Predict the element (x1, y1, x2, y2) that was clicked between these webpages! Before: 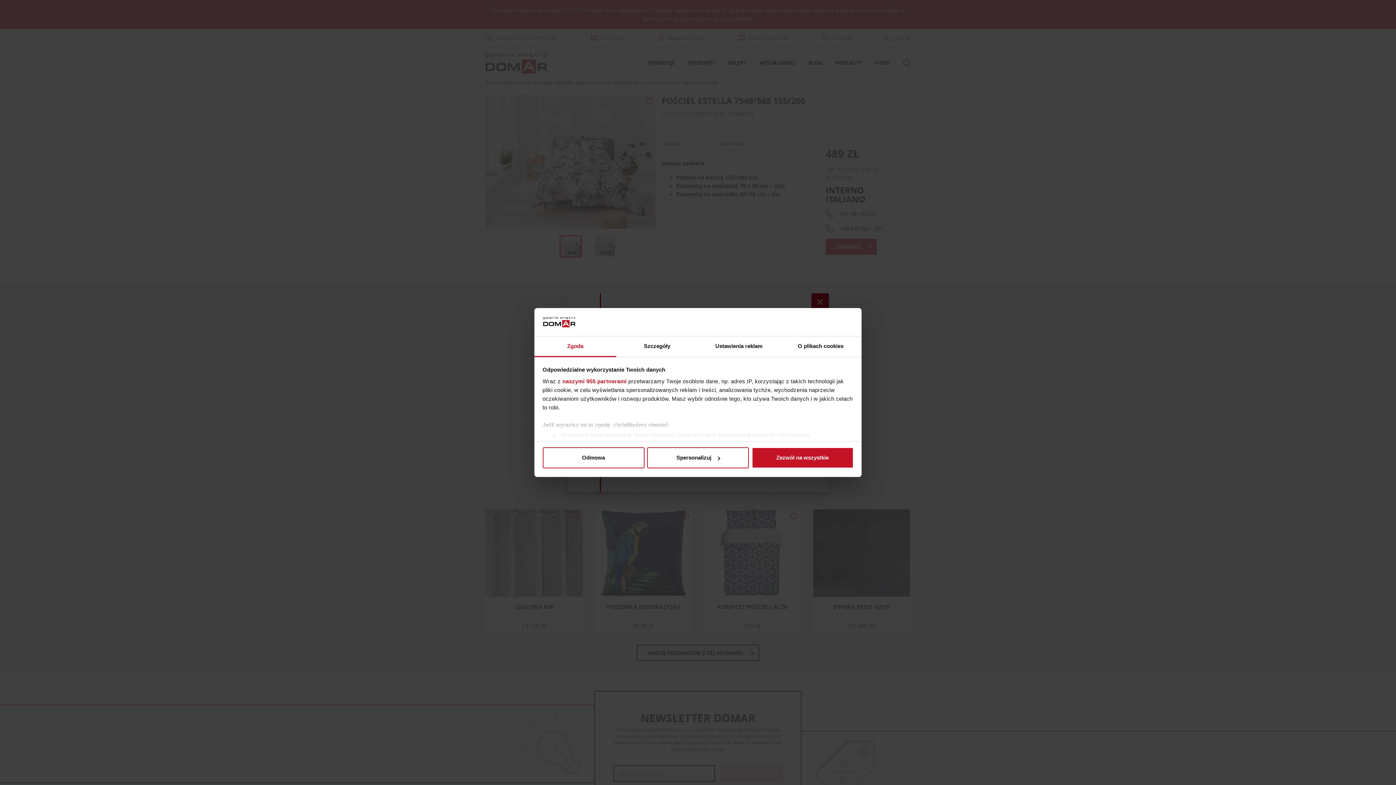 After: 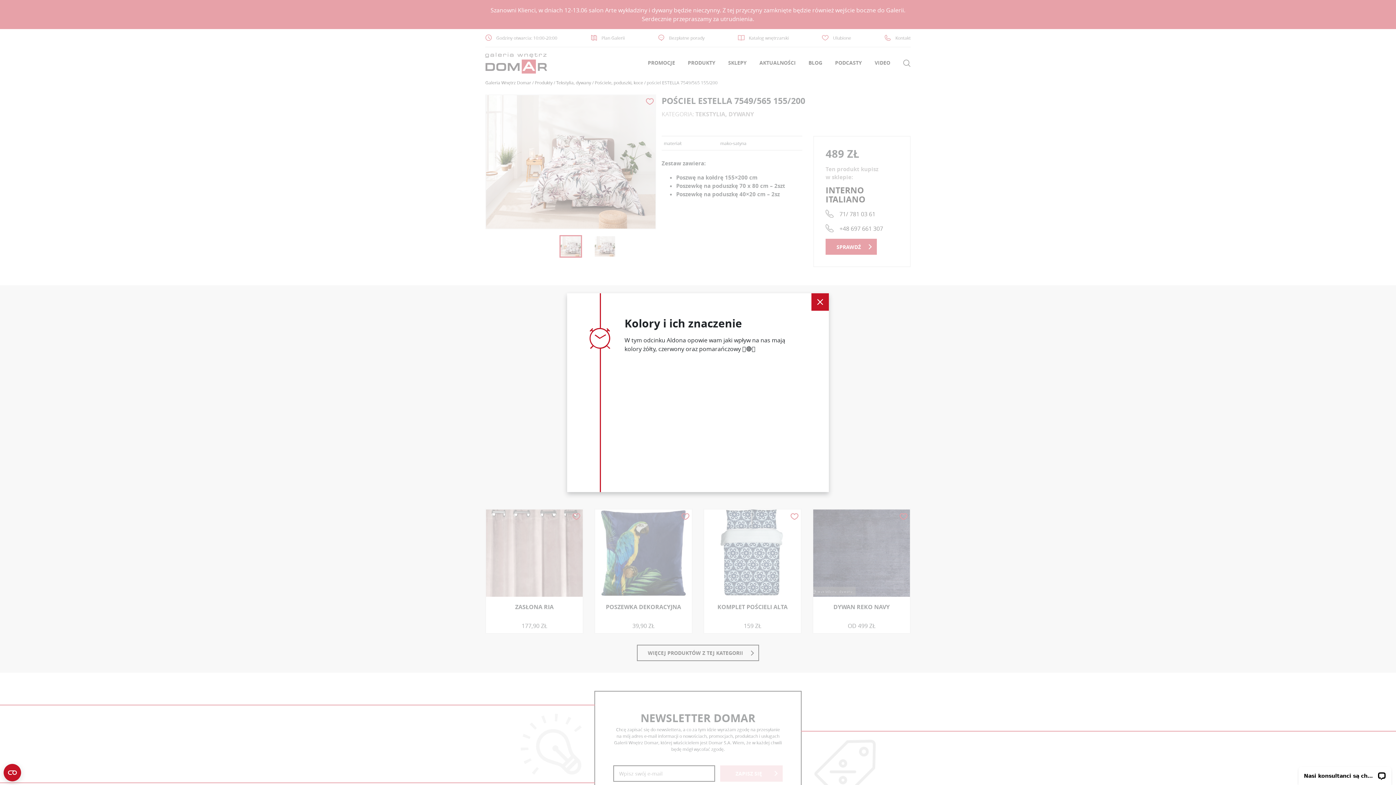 Action: bbox: (751, 447, 853, 468) label: Zezwól na wszystkie